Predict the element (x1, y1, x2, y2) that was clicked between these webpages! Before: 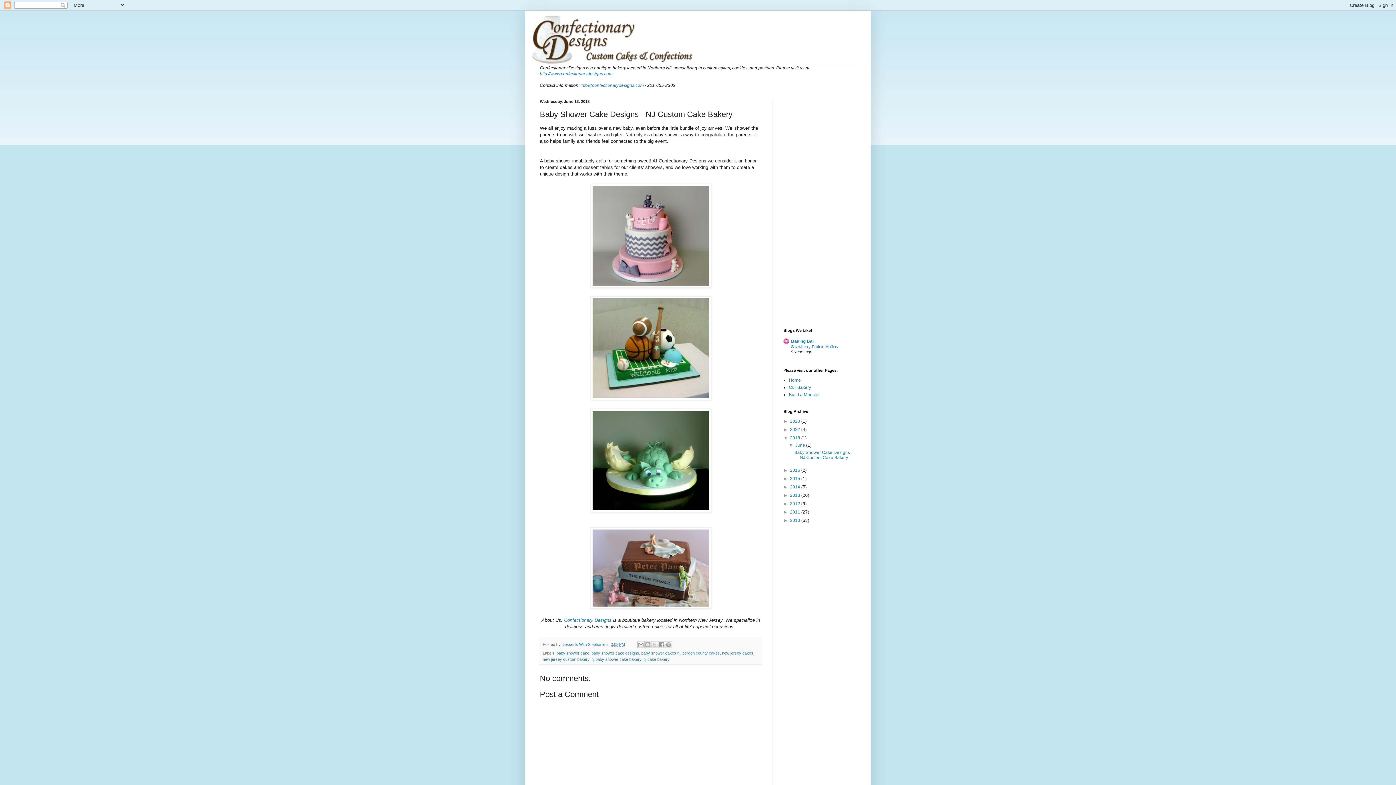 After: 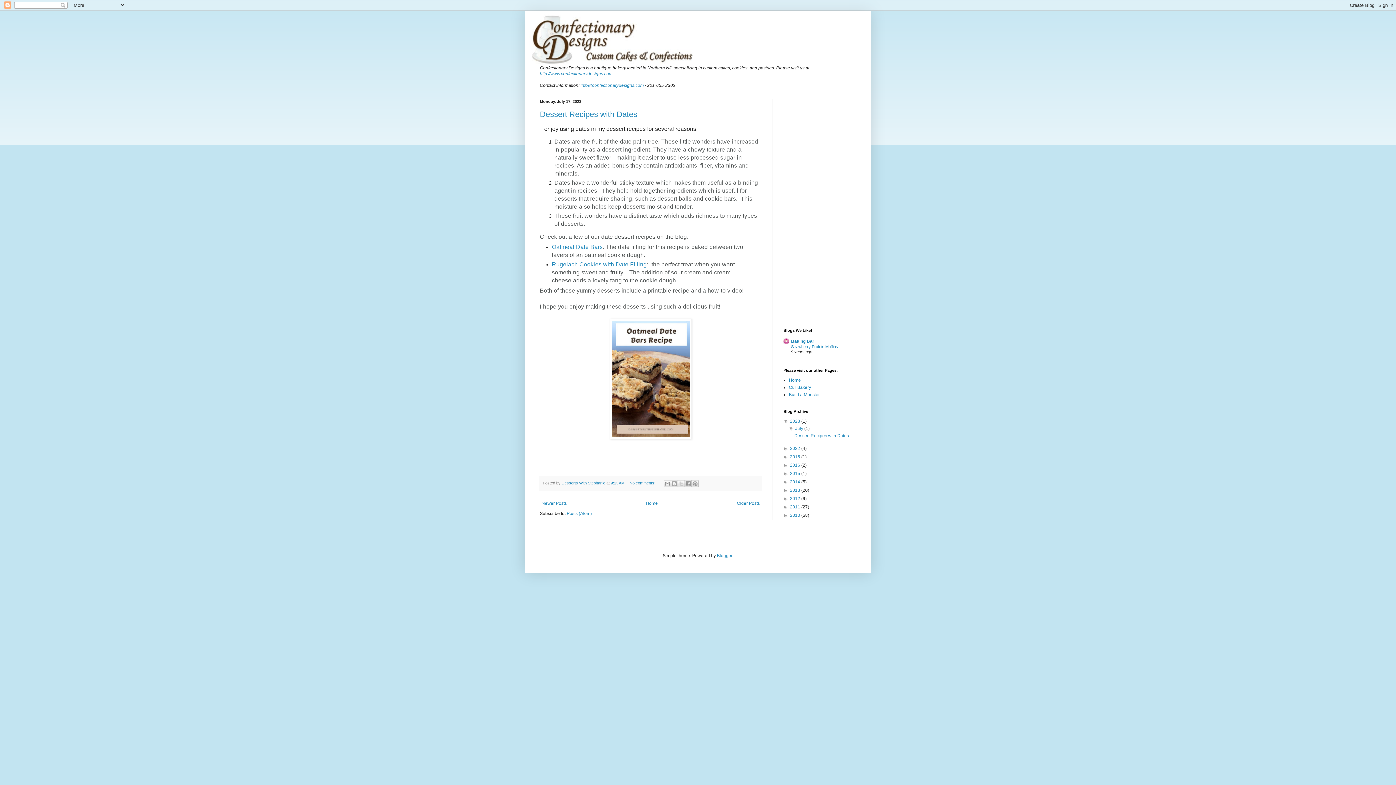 Action: label: 2023  bbox: (790, 418, 801, 424)